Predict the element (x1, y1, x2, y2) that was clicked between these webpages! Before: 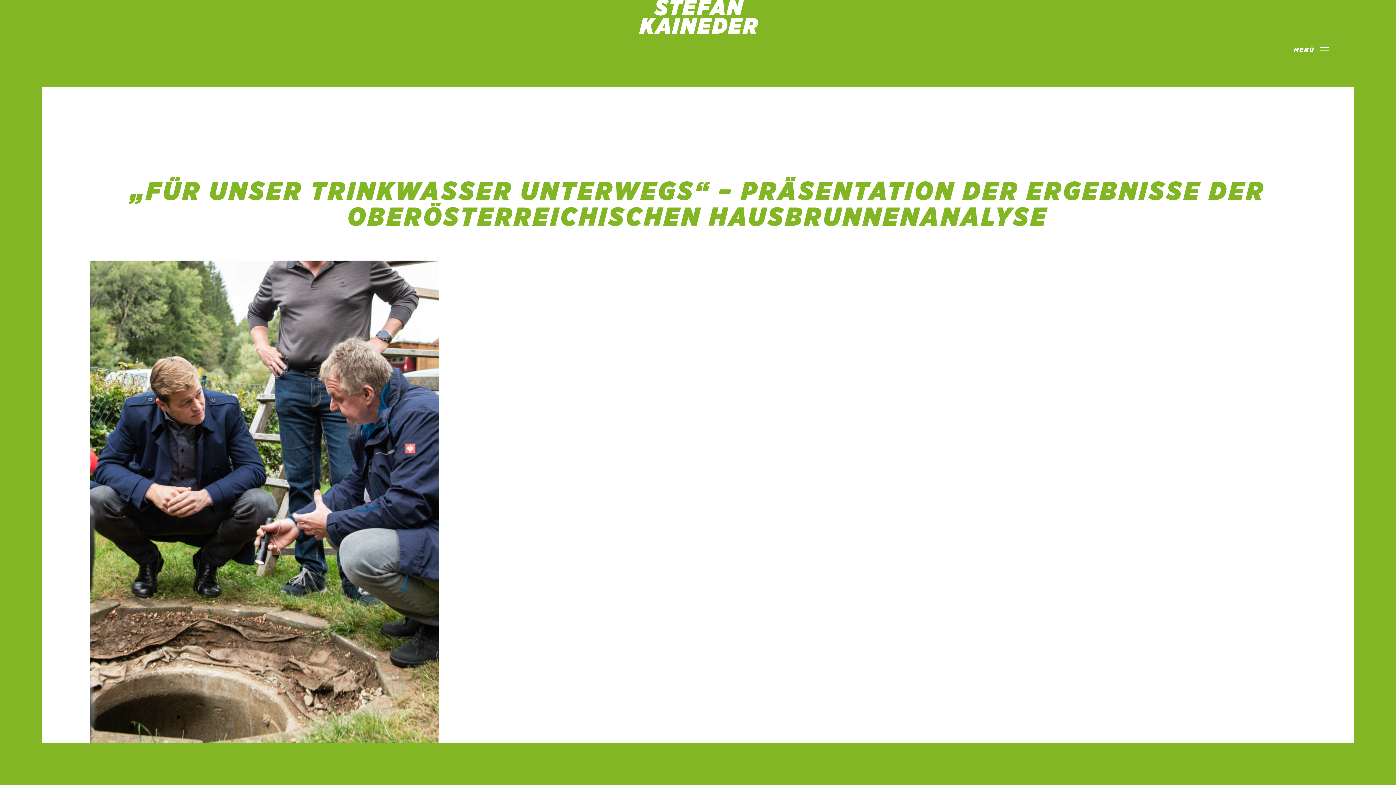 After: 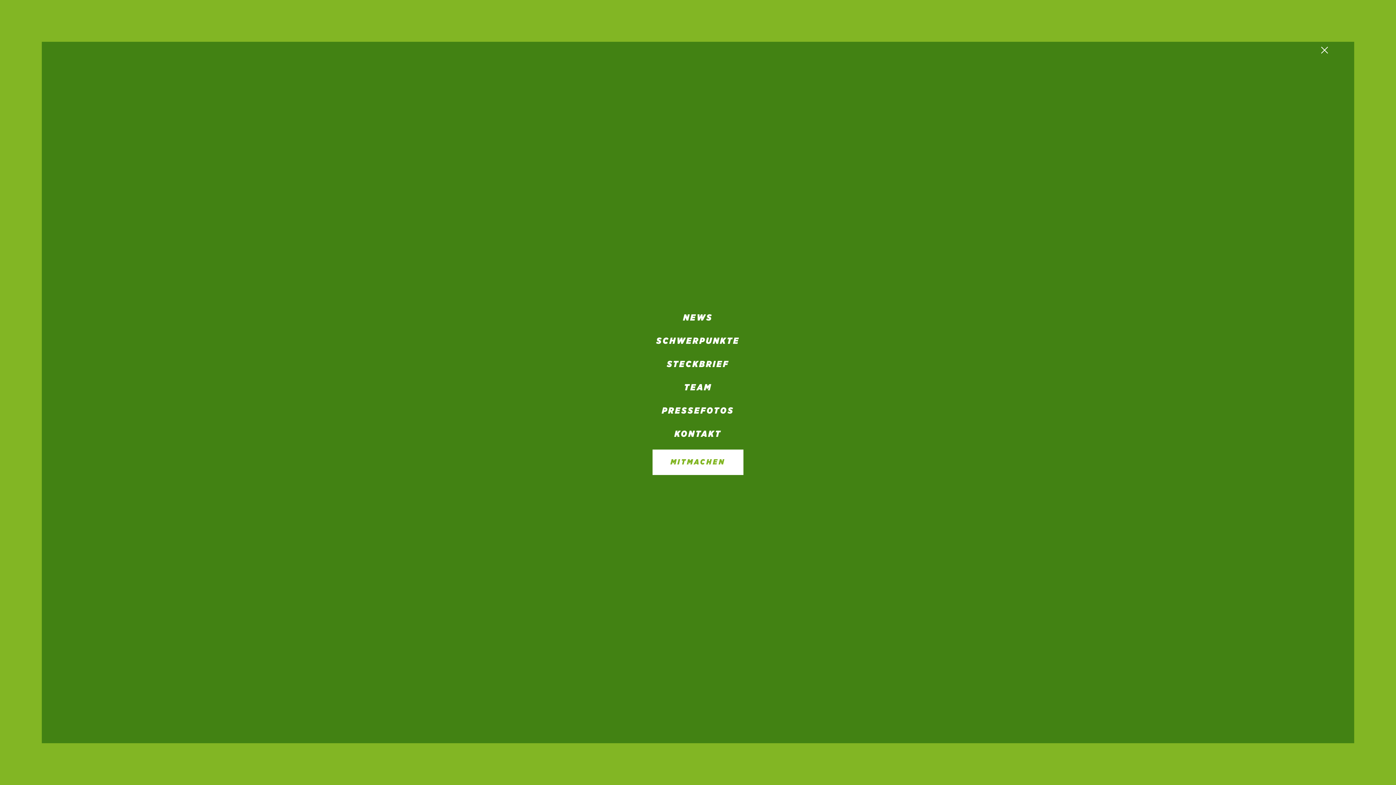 Action: bbox: (1320, 49, 1329, 50)